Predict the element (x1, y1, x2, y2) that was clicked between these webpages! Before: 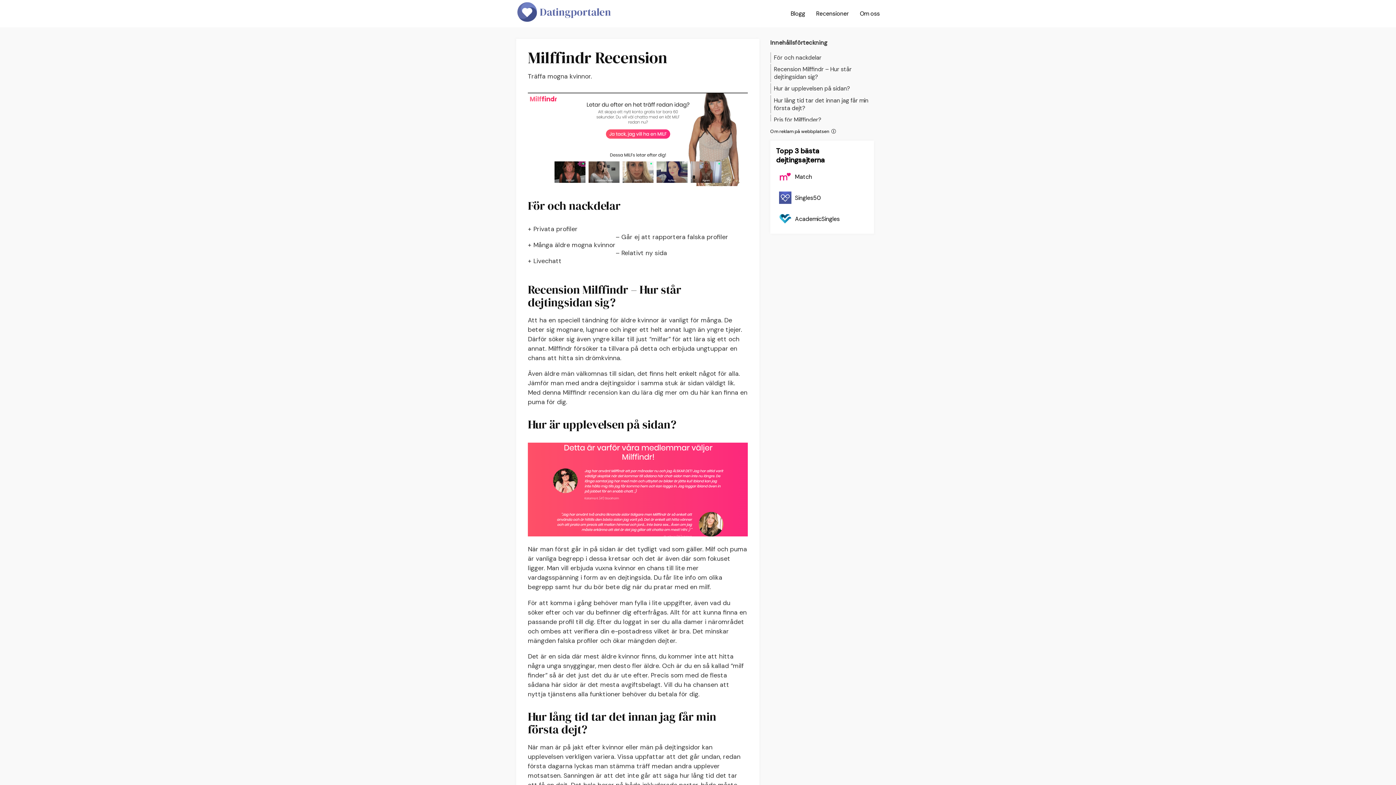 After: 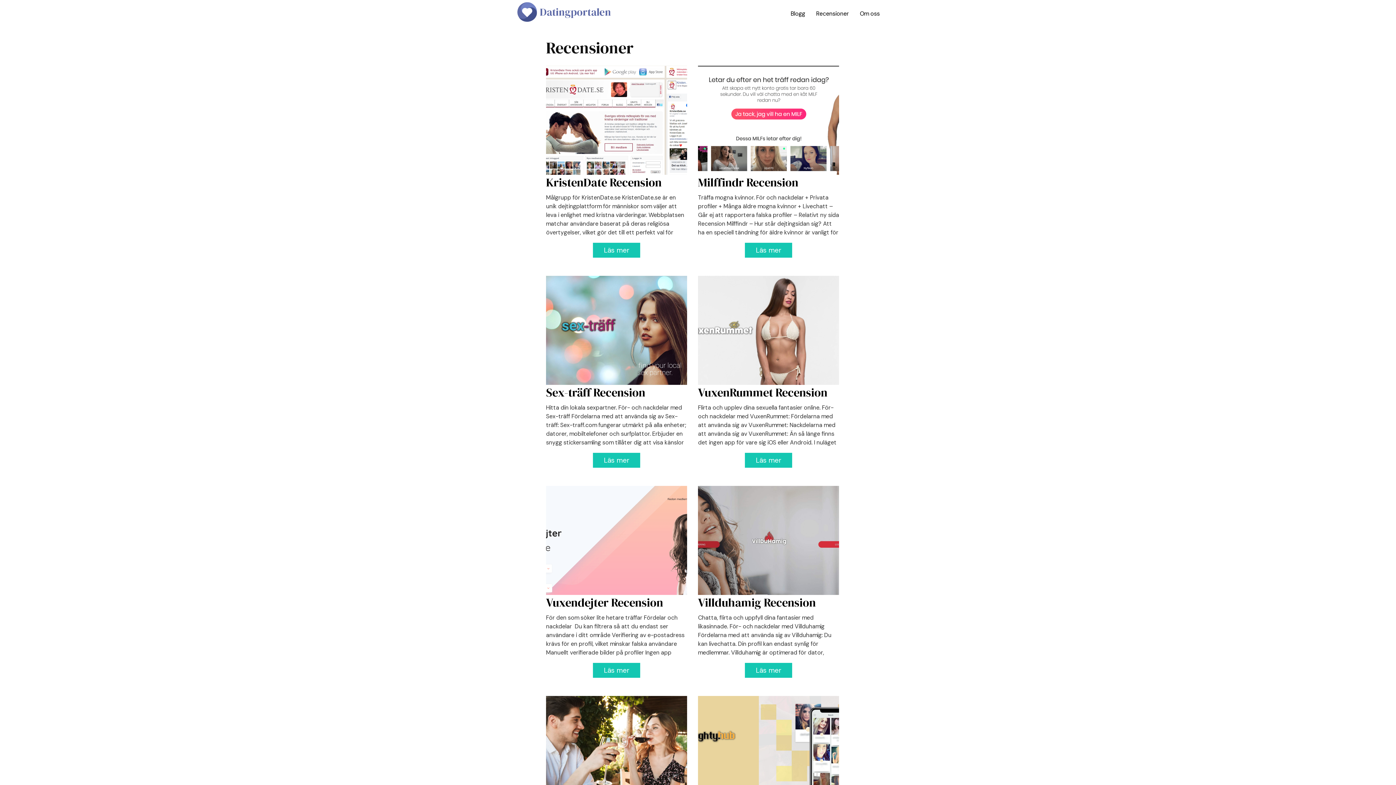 Action: label: Recensioner bbox: (816, 9, 849, 17)